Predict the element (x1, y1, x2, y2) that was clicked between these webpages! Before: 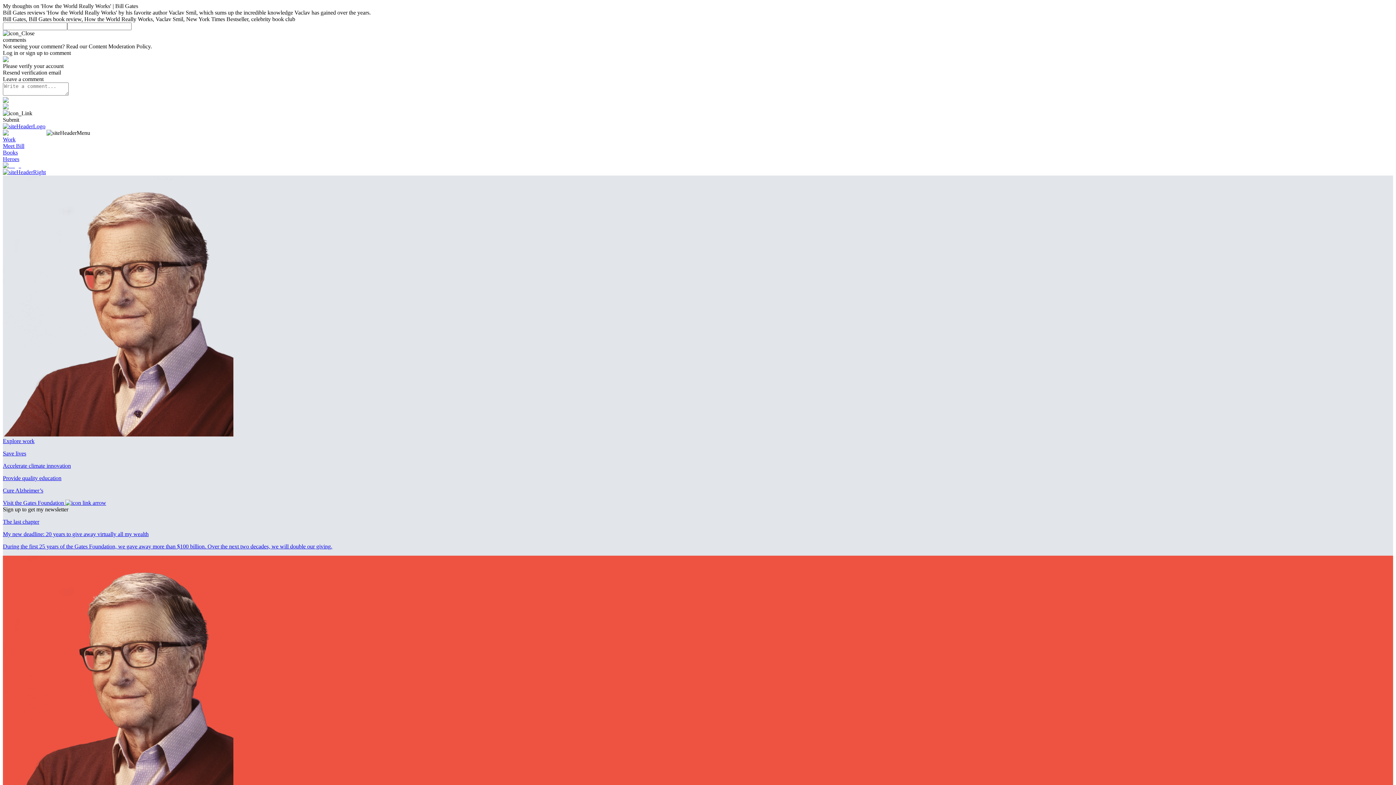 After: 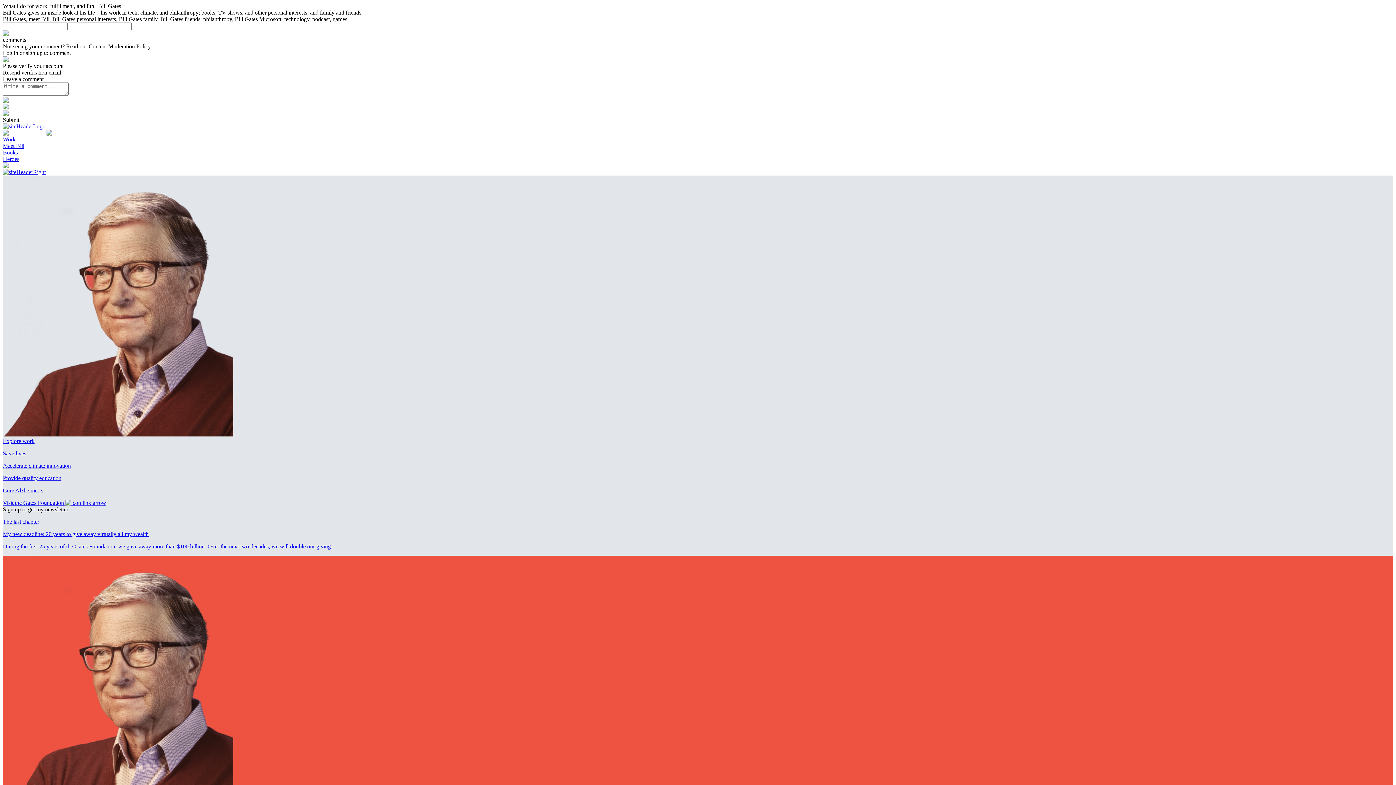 Action: bbox: (2, 142, 1393, 149) label: Meet Bill